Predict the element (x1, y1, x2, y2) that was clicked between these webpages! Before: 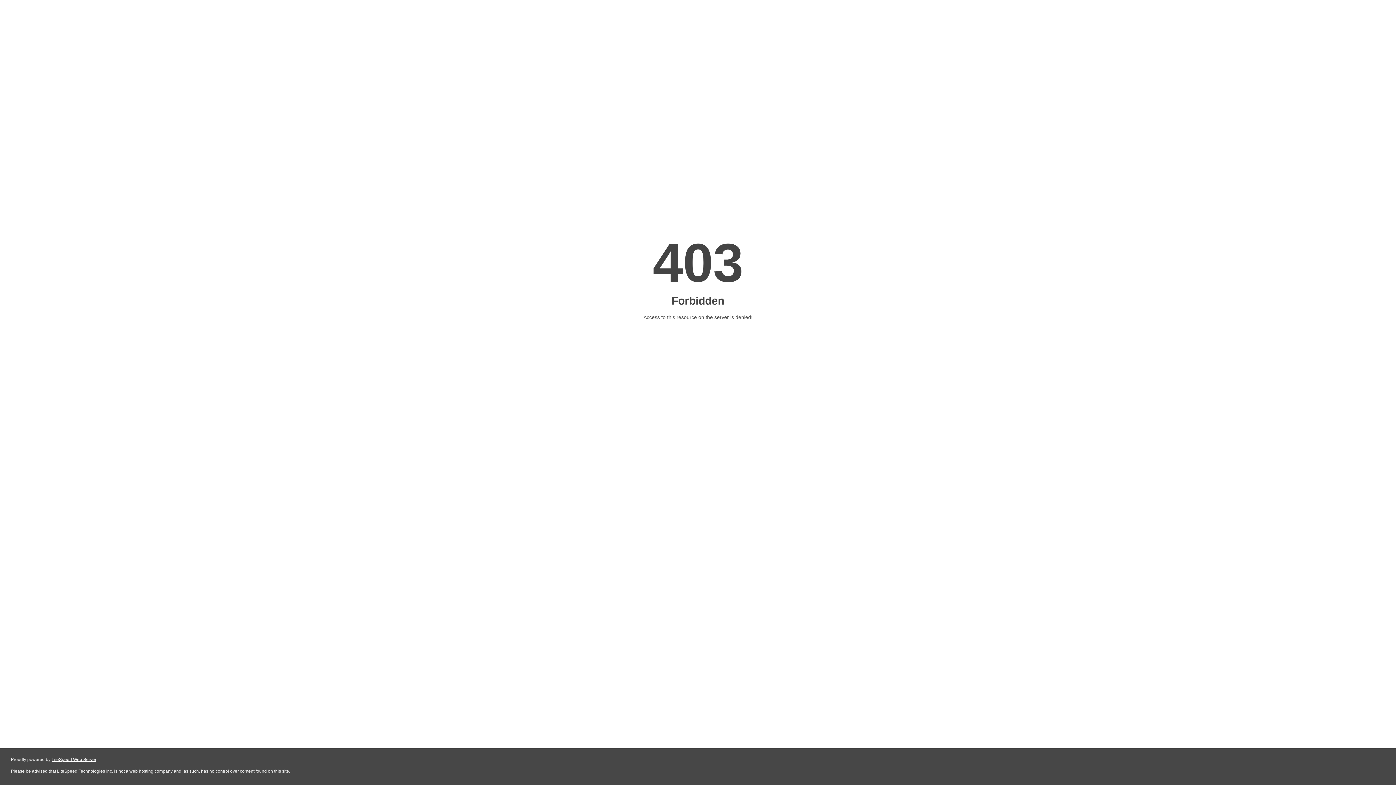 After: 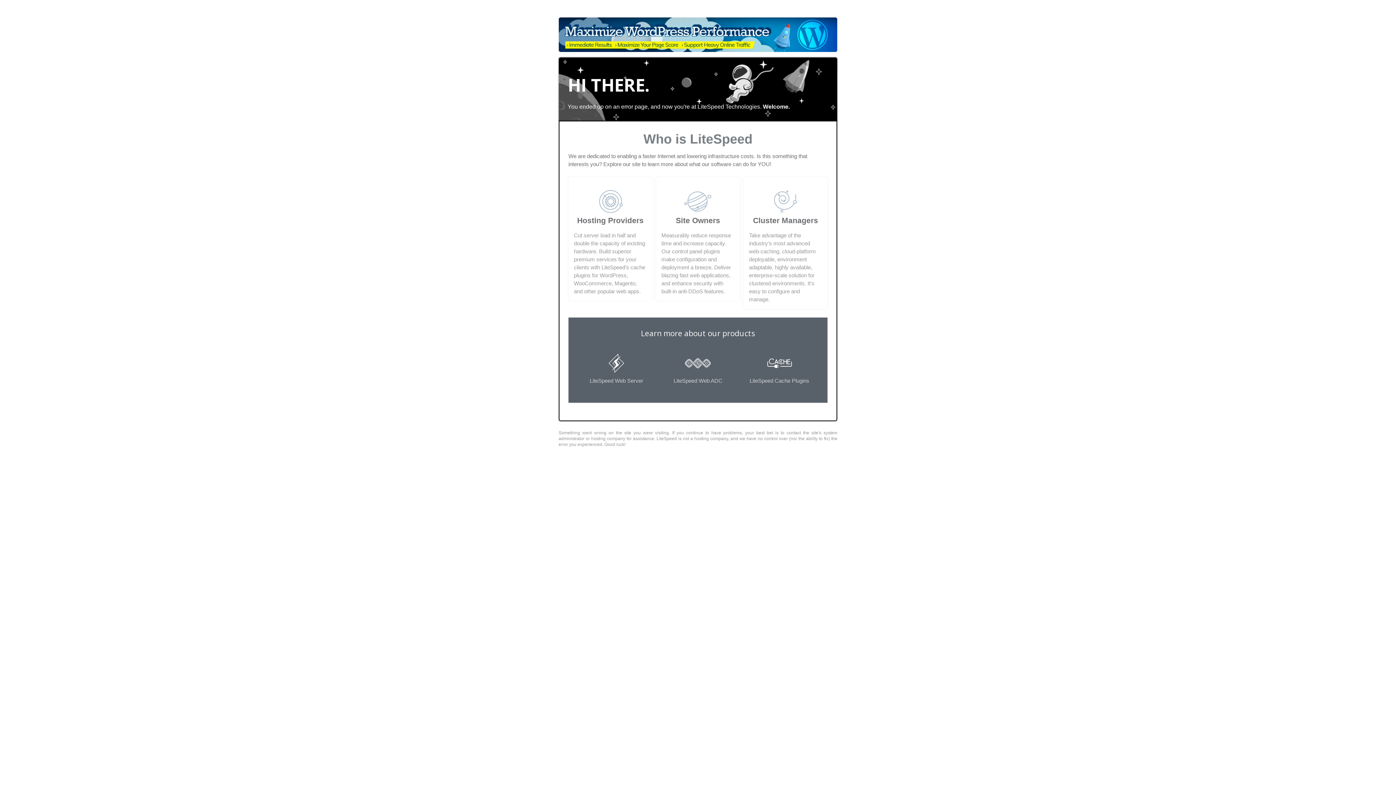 Action: bbox: (51, 757, 96, 762) label: LiteSpeed Web Server